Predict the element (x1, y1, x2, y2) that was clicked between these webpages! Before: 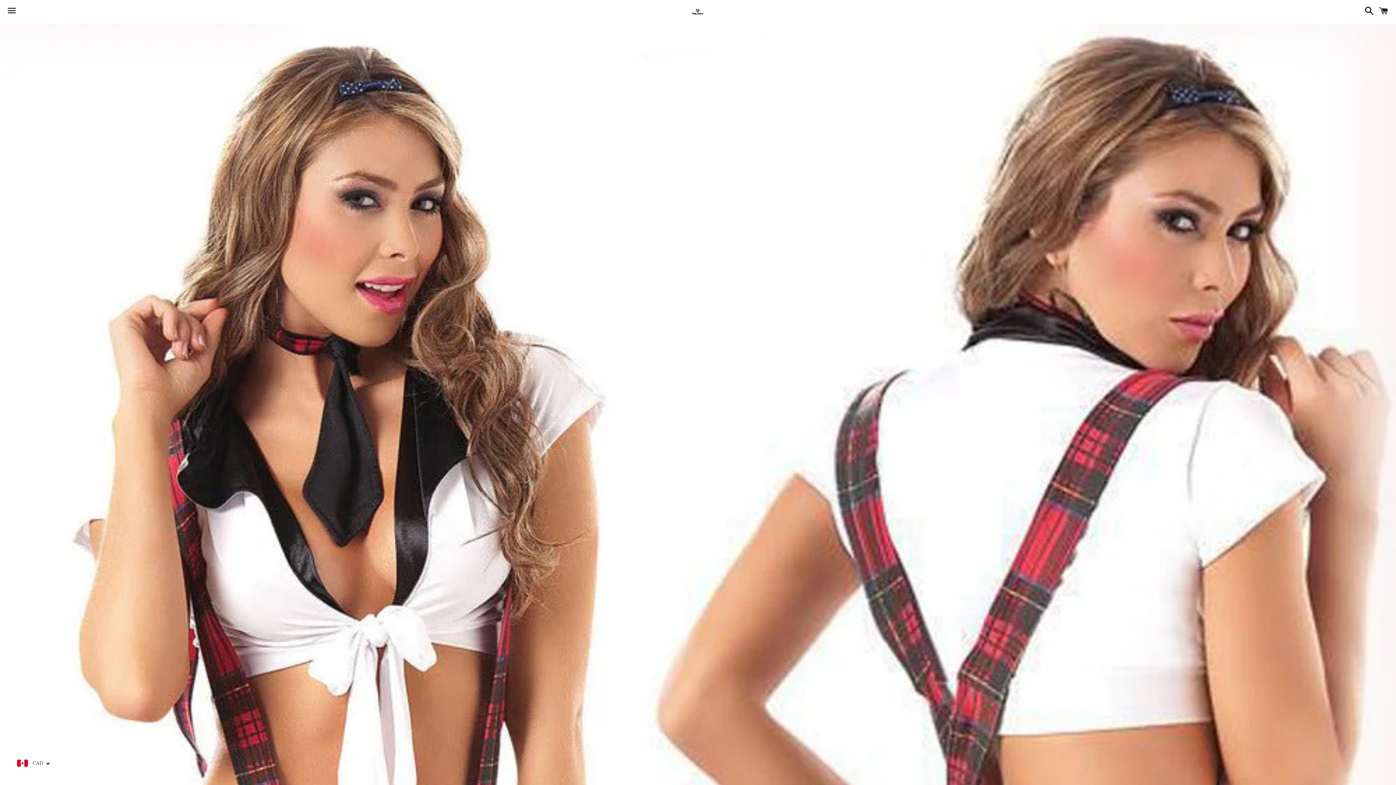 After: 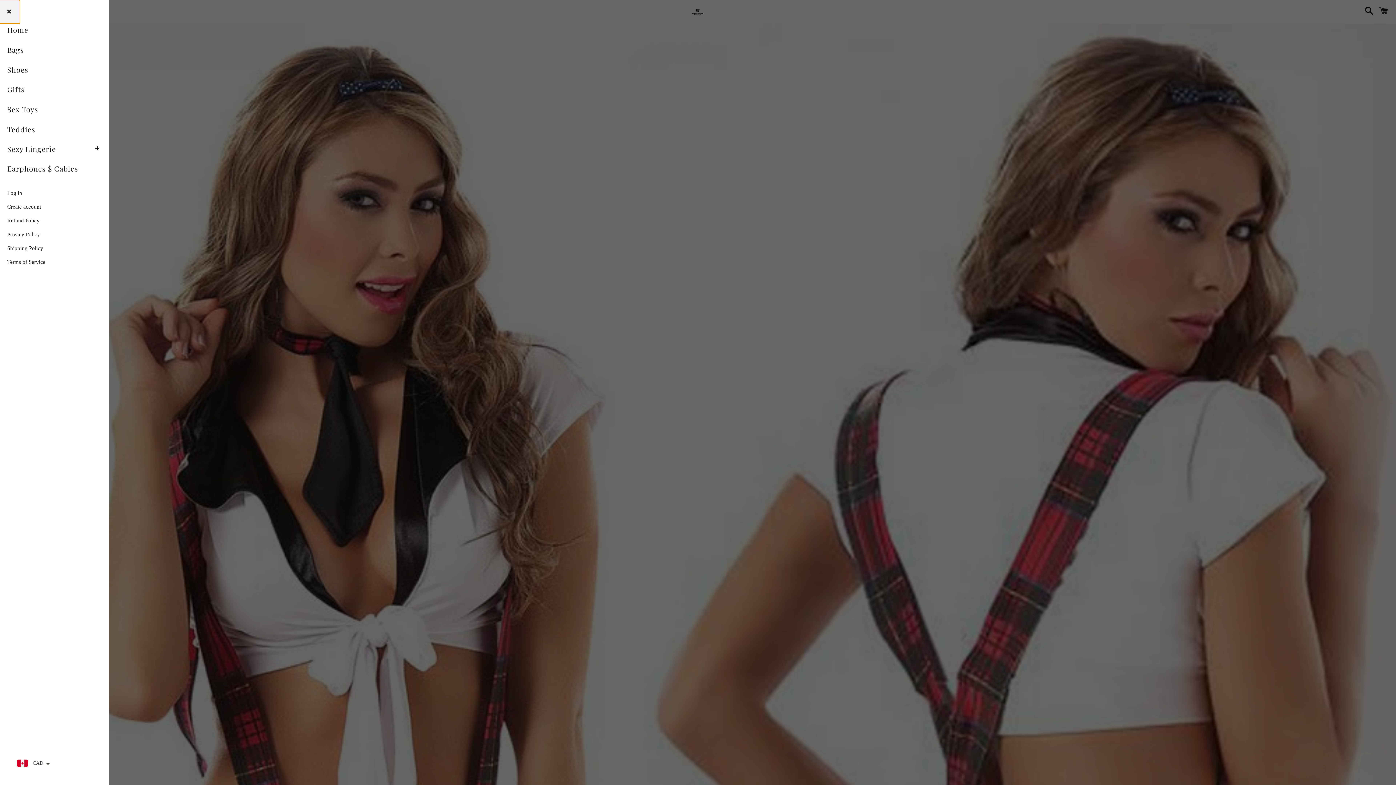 Action: bbox: (3, 0, 20, 22) label: Menu